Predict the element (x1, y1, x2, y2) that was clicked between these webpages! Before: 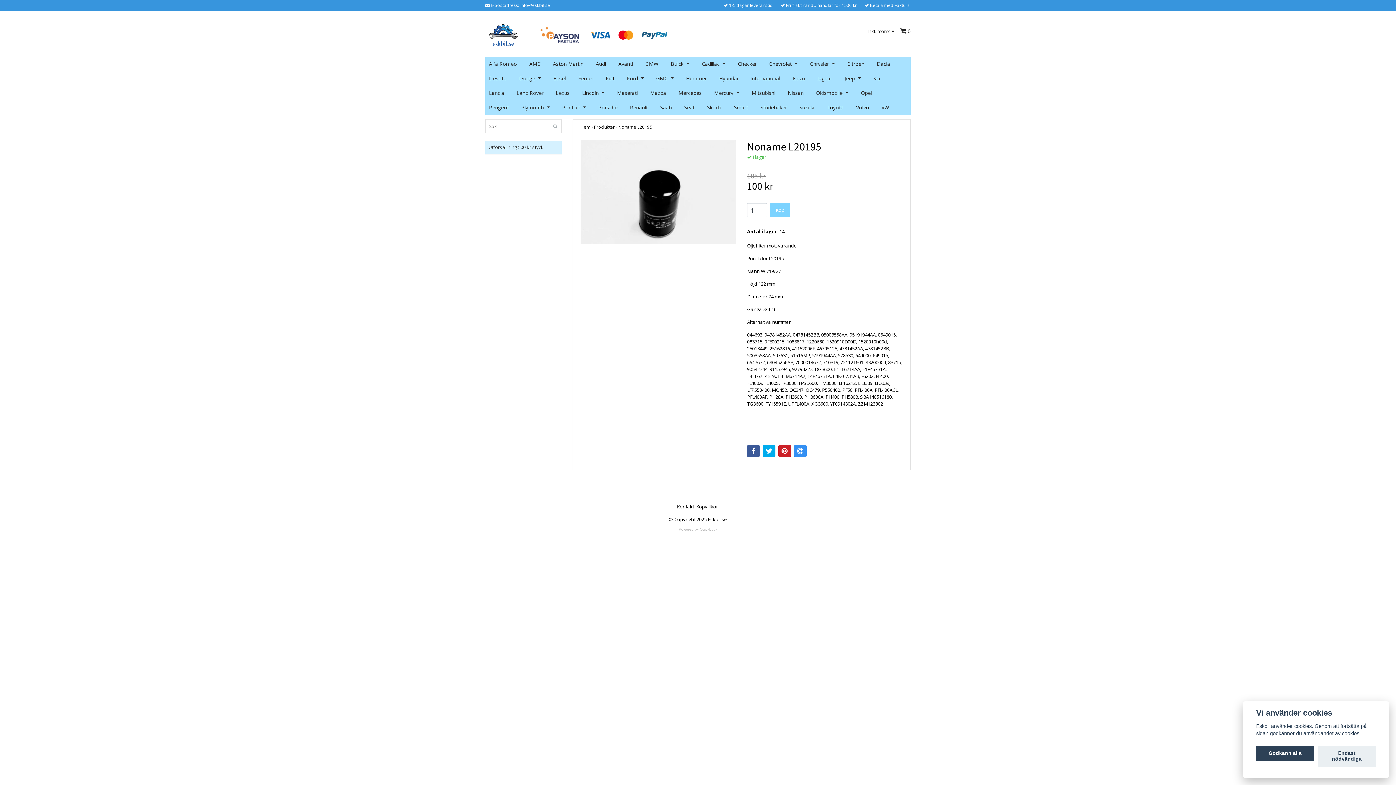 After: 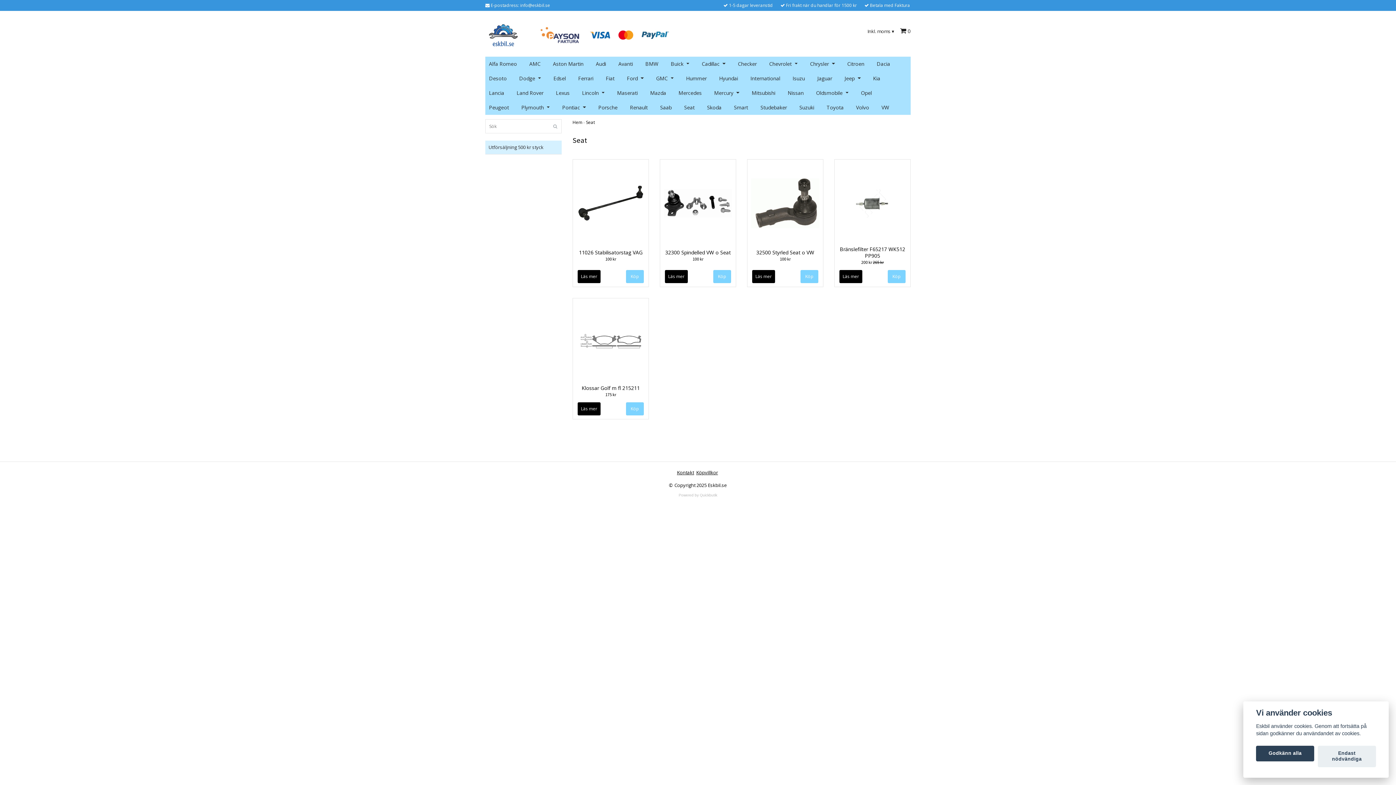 Action: bbox: (684, 100, 703, 114) label: Seat